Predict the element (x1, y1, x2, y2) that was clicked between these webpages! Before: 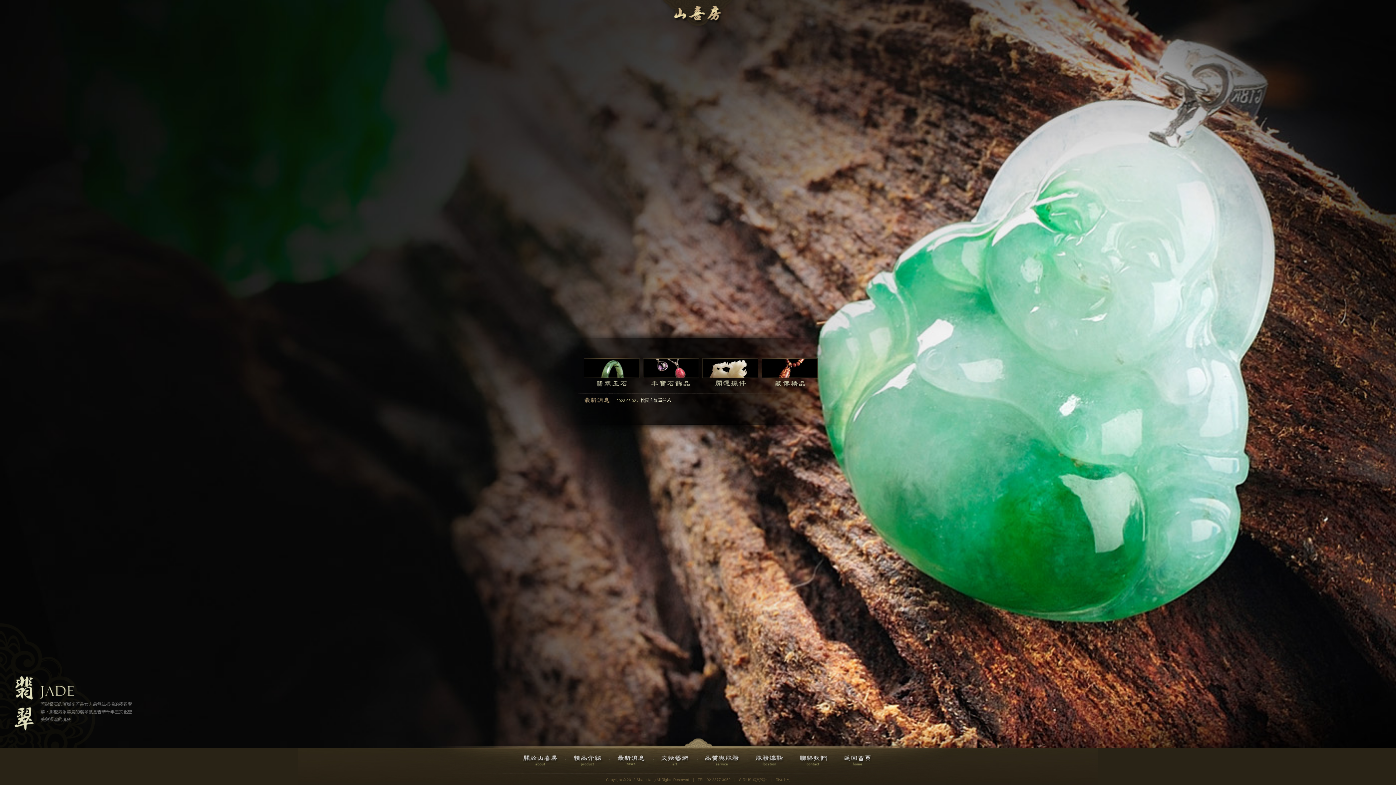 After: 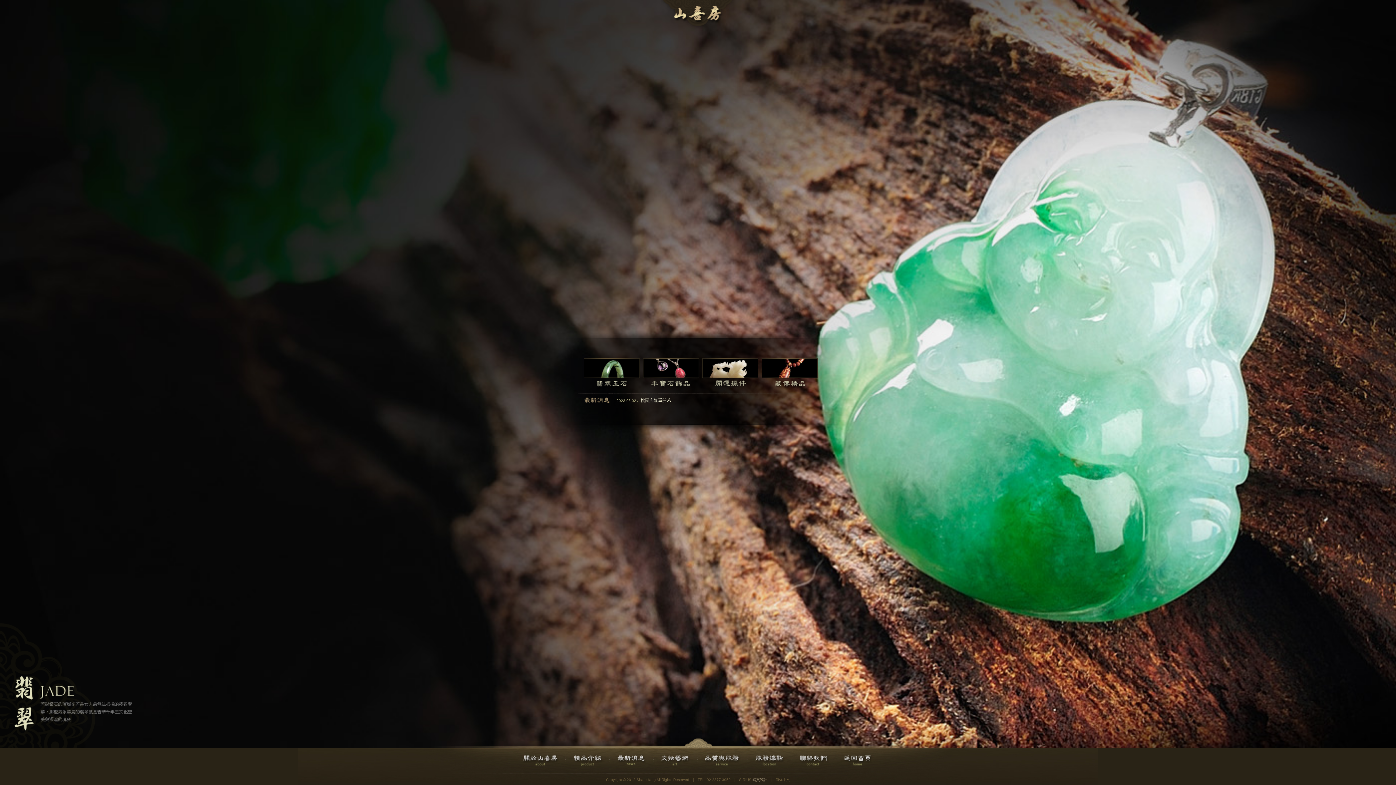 Action: label: 網頁設計 bbox: (752, 778, 767, 782)